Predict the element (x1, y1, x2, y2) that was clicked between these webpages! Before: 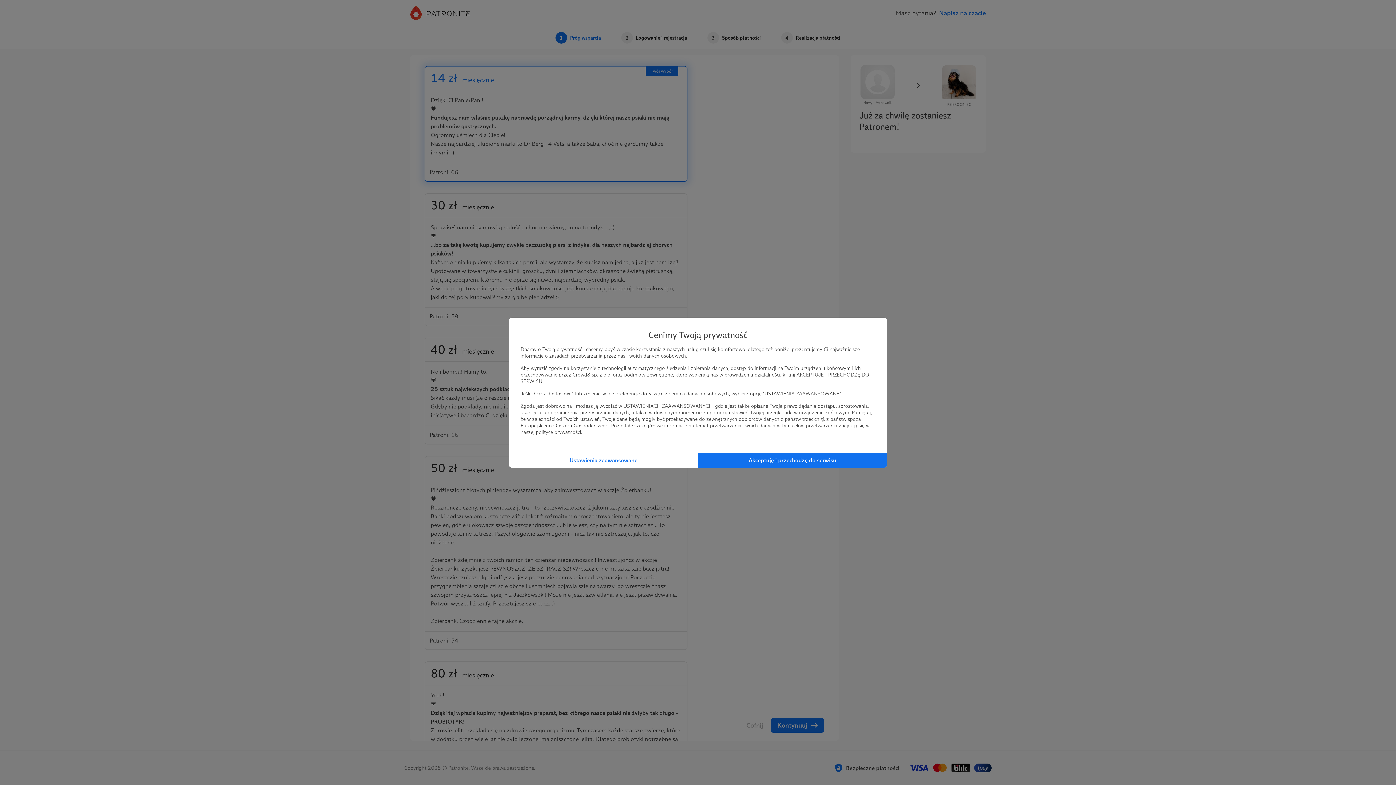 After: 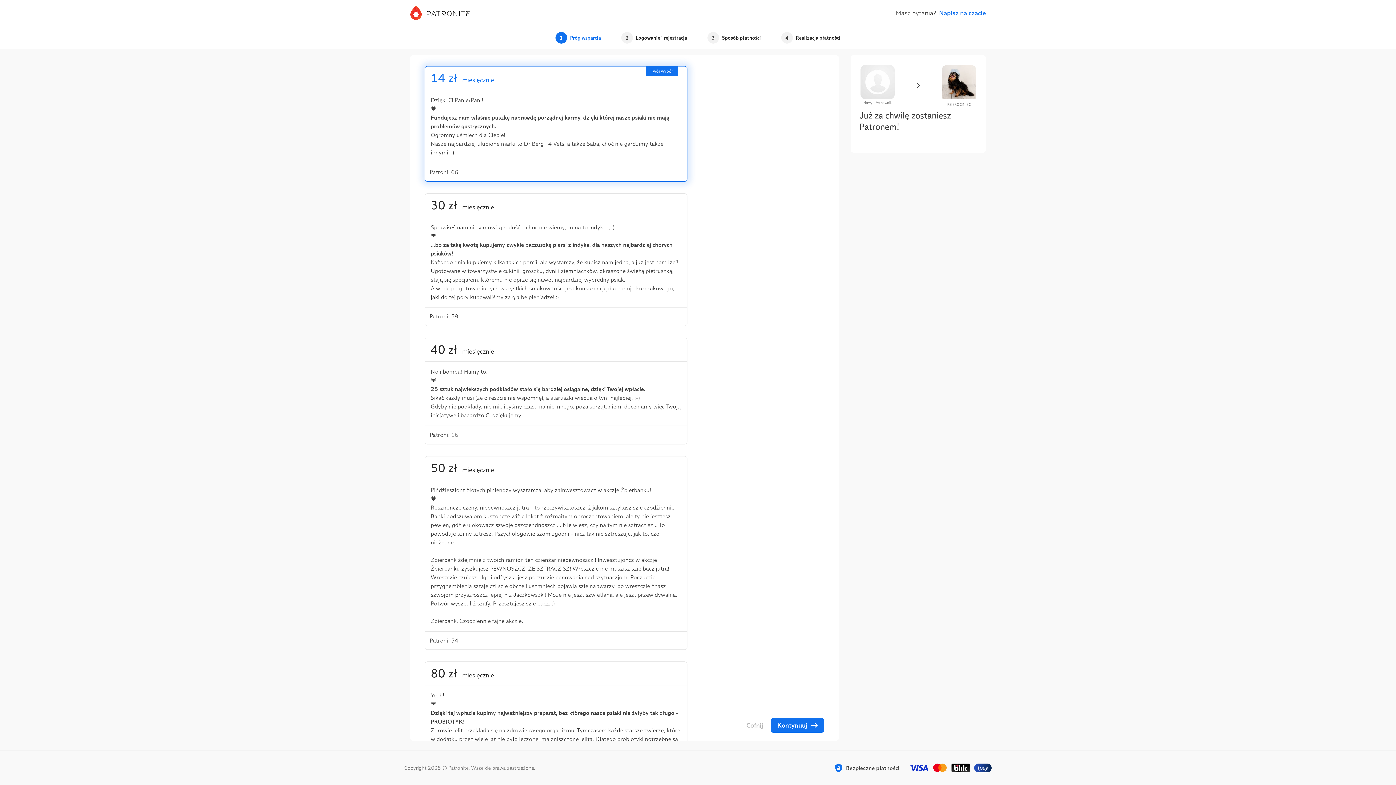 Action: bbox: (698, 452, 887, 467) label: Akceptuję i przechodzę do serwisu